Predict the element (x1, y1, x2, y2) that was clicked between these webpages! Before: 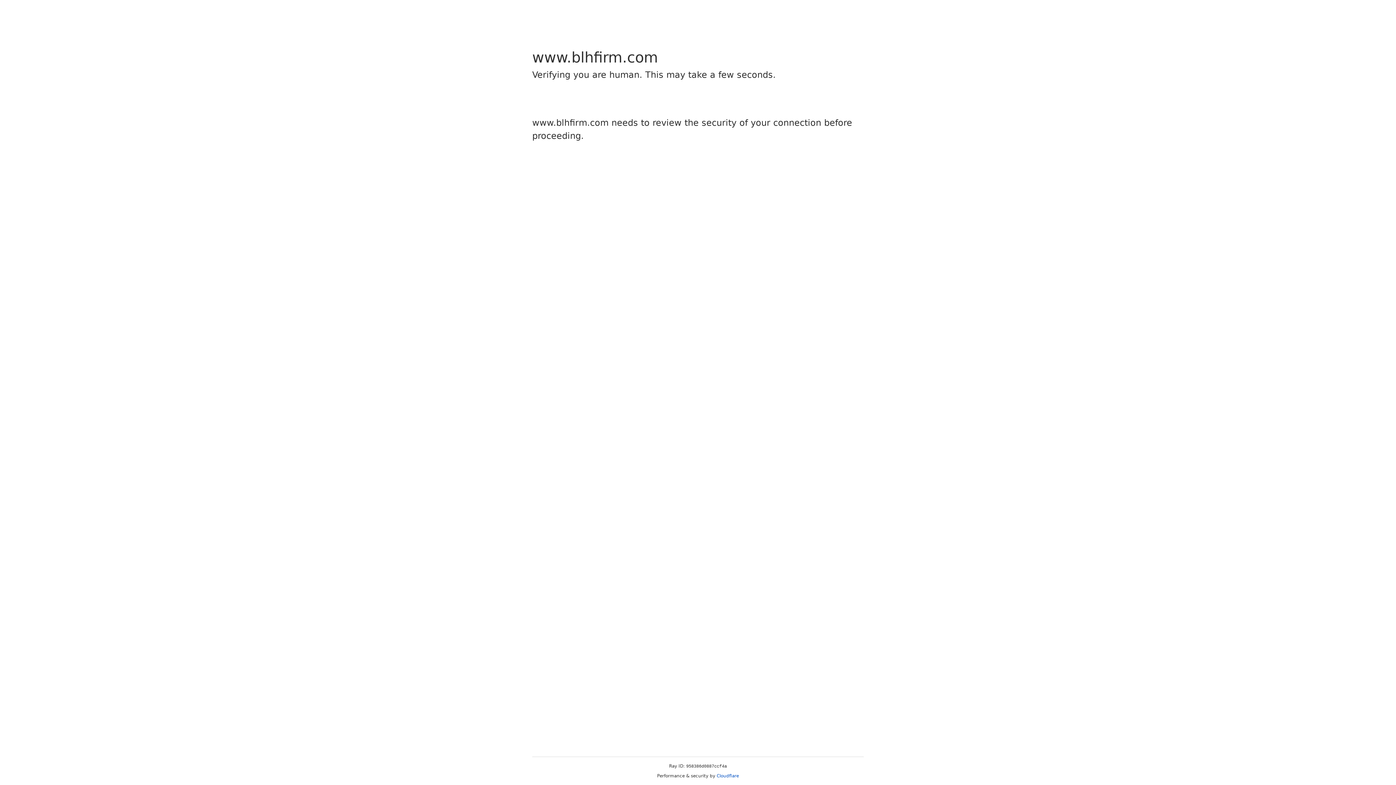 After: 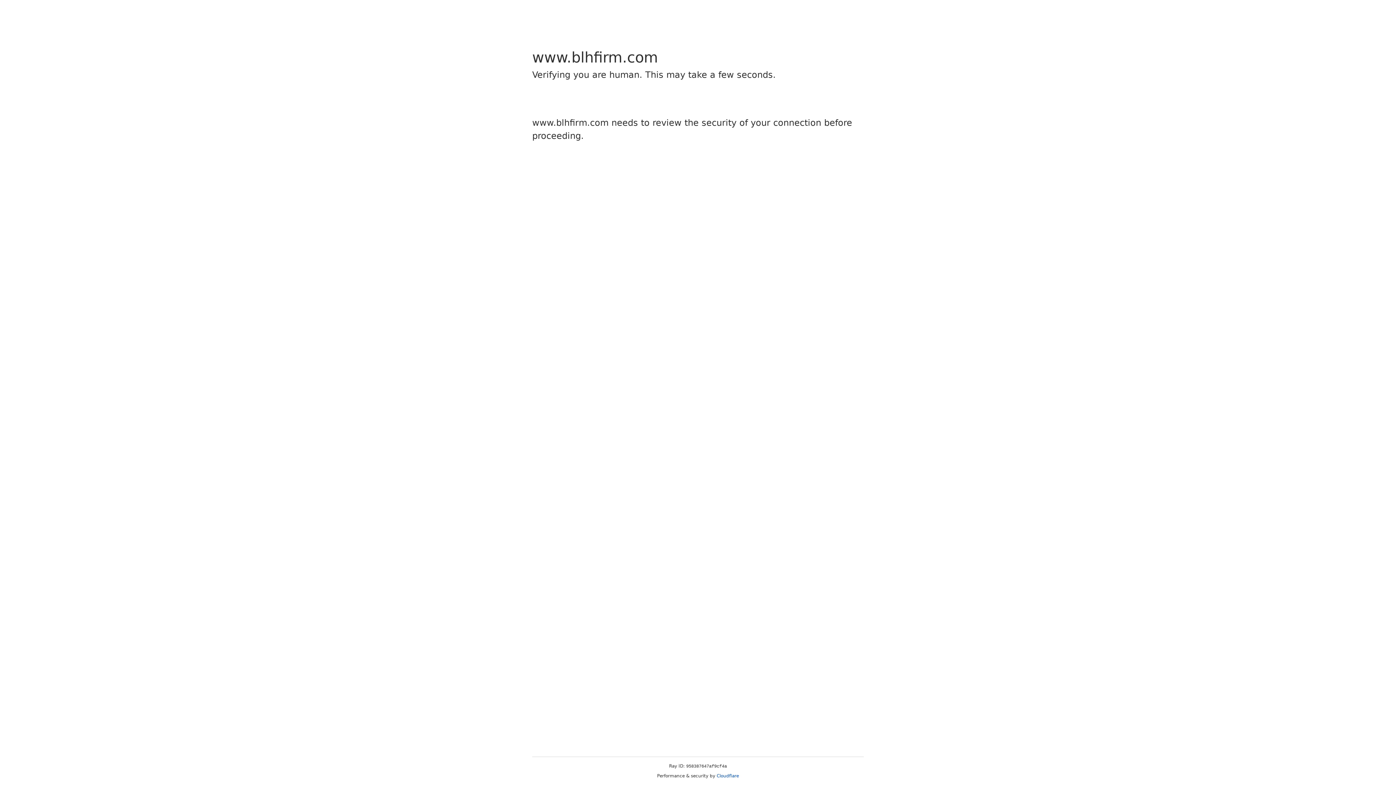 Action: label: Cloudflare bbox: (716, 773, 739, 778)